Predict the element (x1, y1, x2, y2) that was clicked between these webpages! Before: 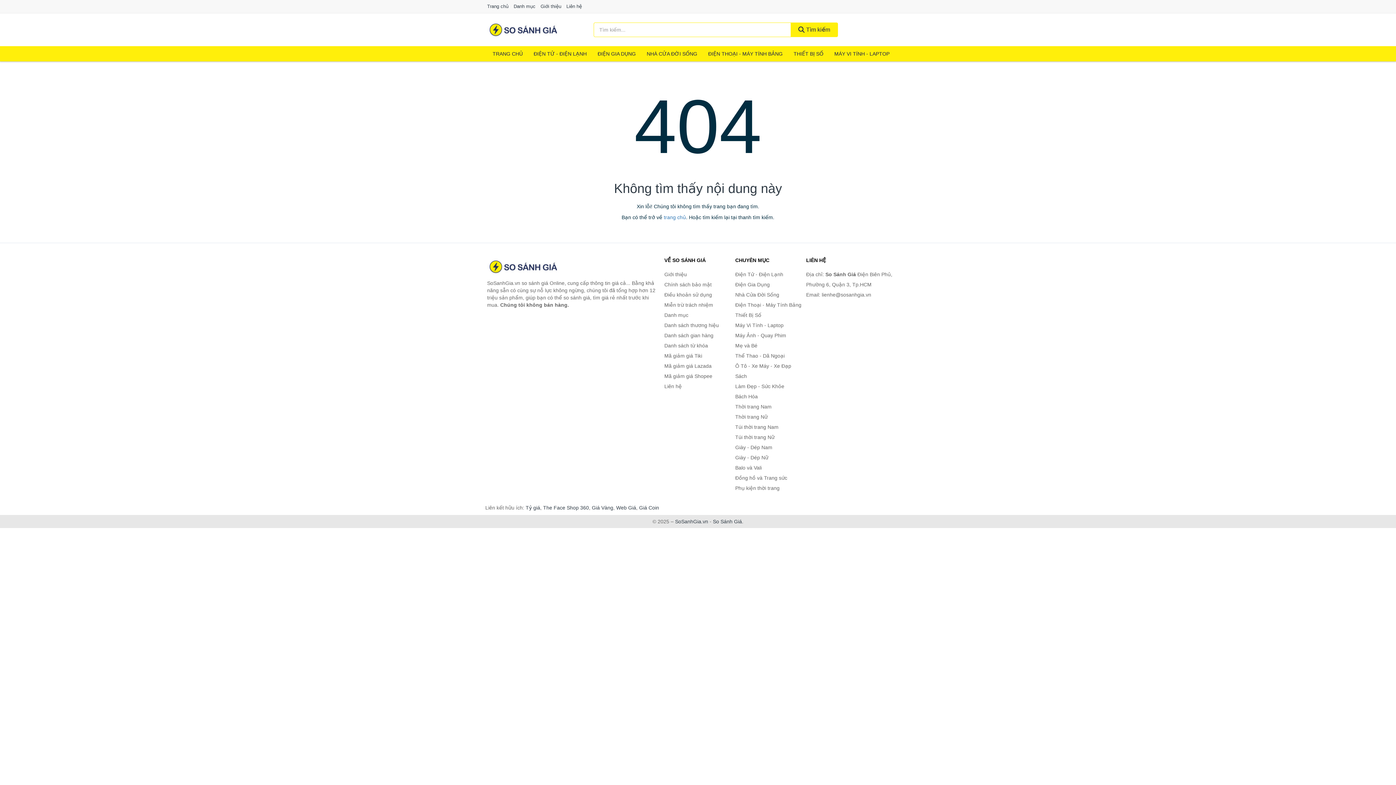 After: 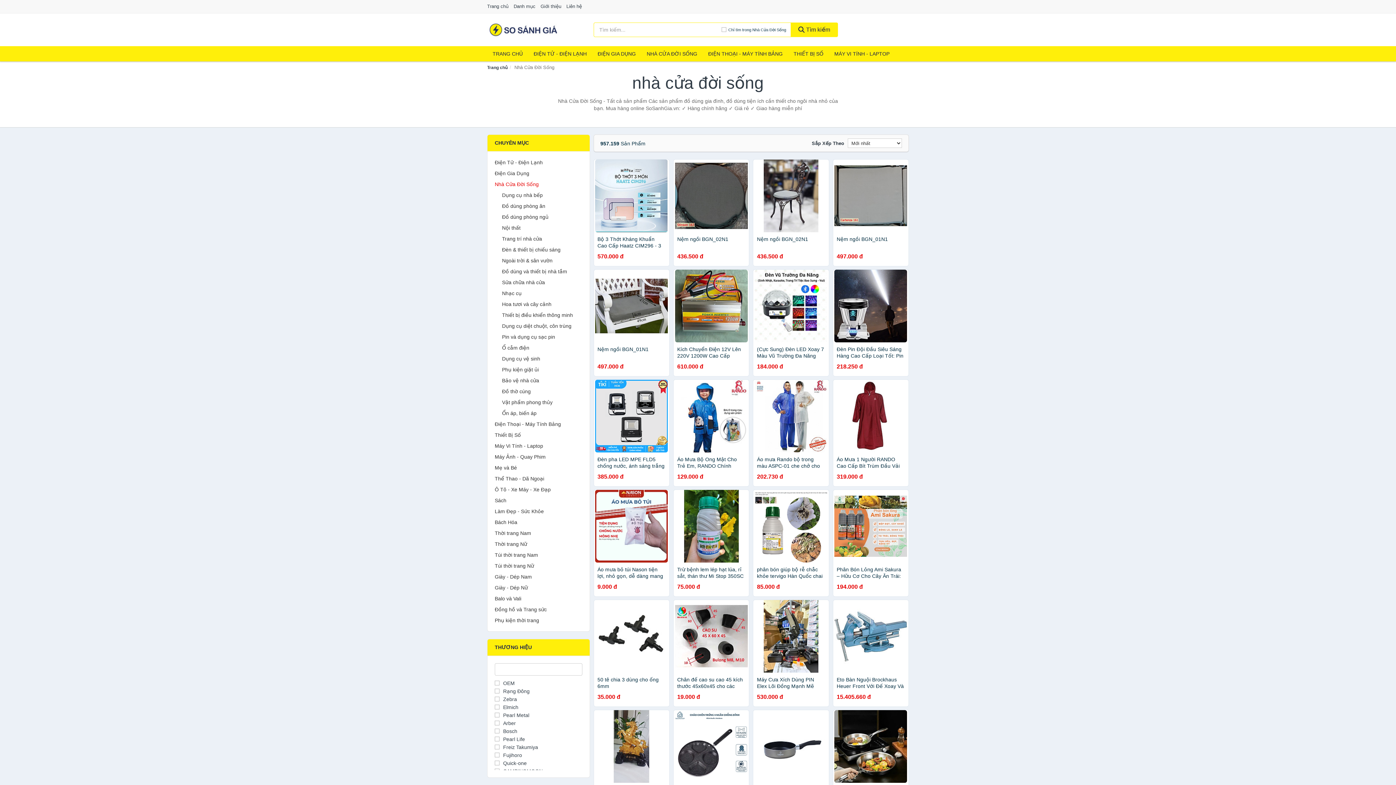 Action: label: Nhà Cửa Đời Sống bbox: (735, 289, 802, 300)